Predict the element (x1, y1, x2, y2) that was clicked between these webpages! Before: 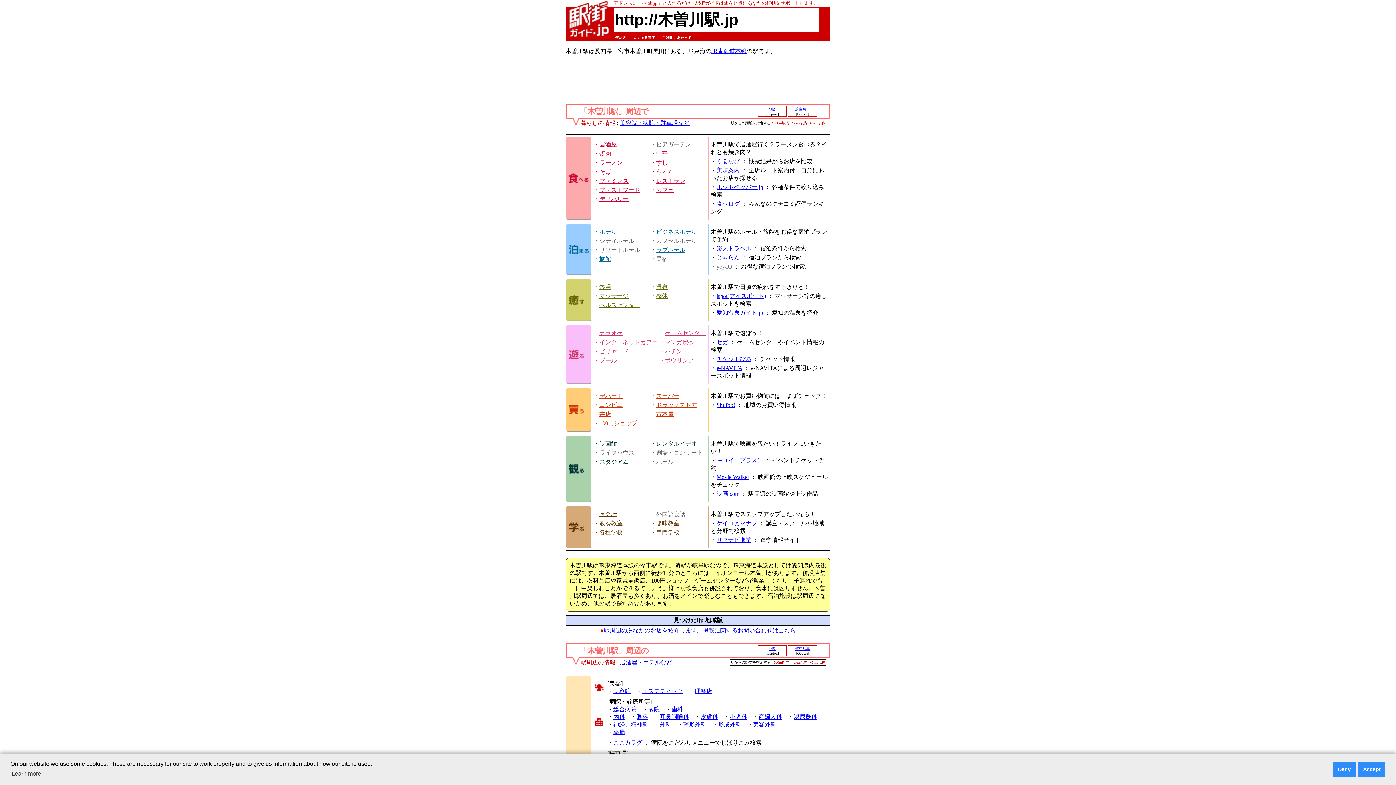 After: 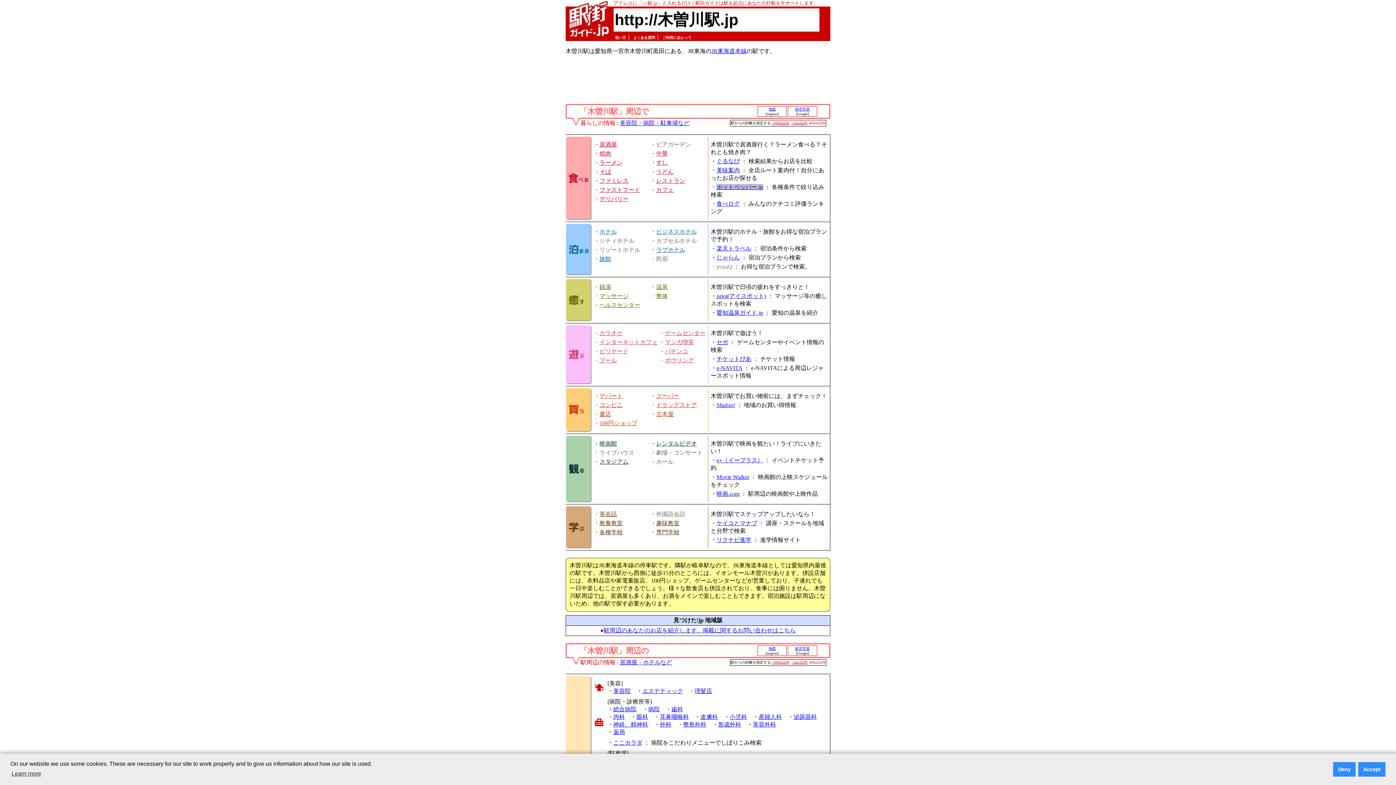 Action: label: ホットペッパー.jp bbox: (716, 184, 763, 190)